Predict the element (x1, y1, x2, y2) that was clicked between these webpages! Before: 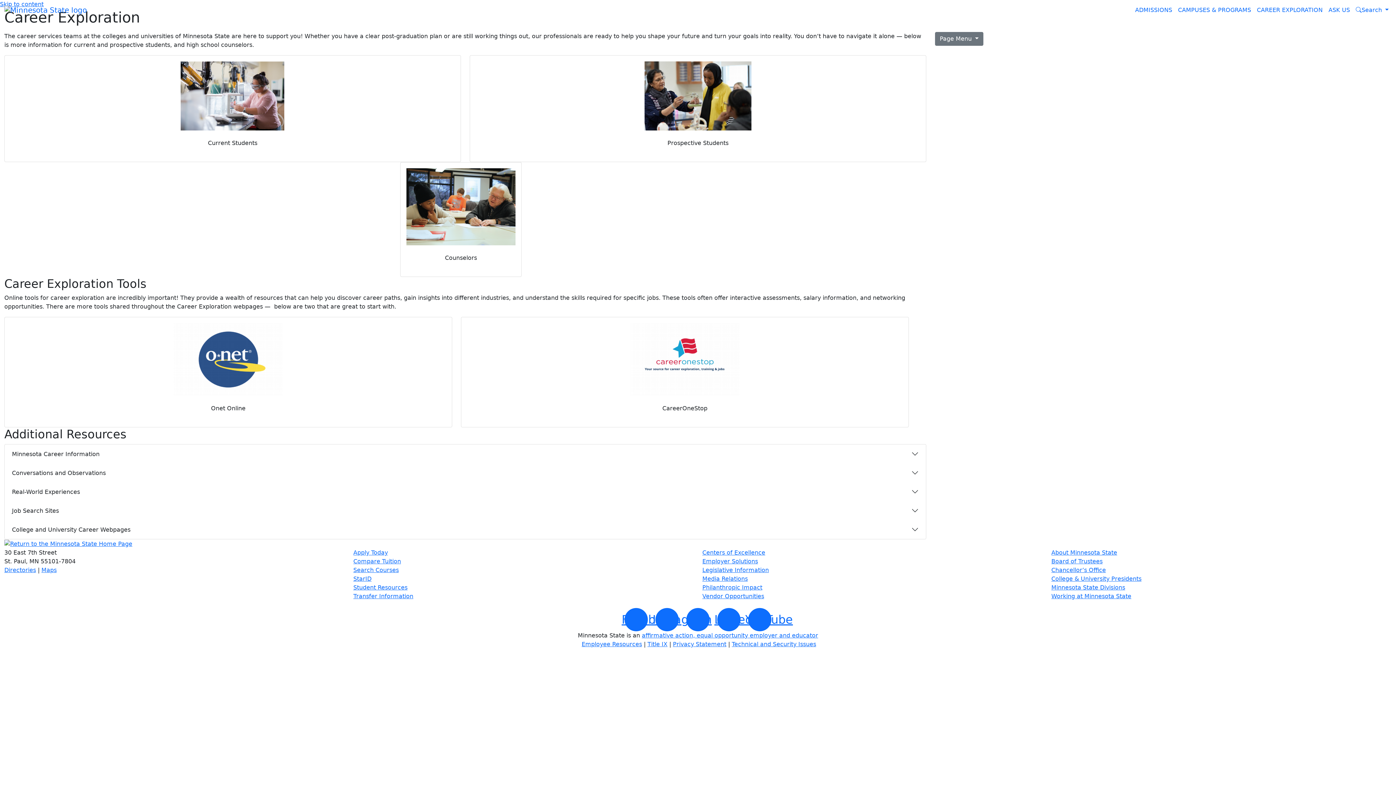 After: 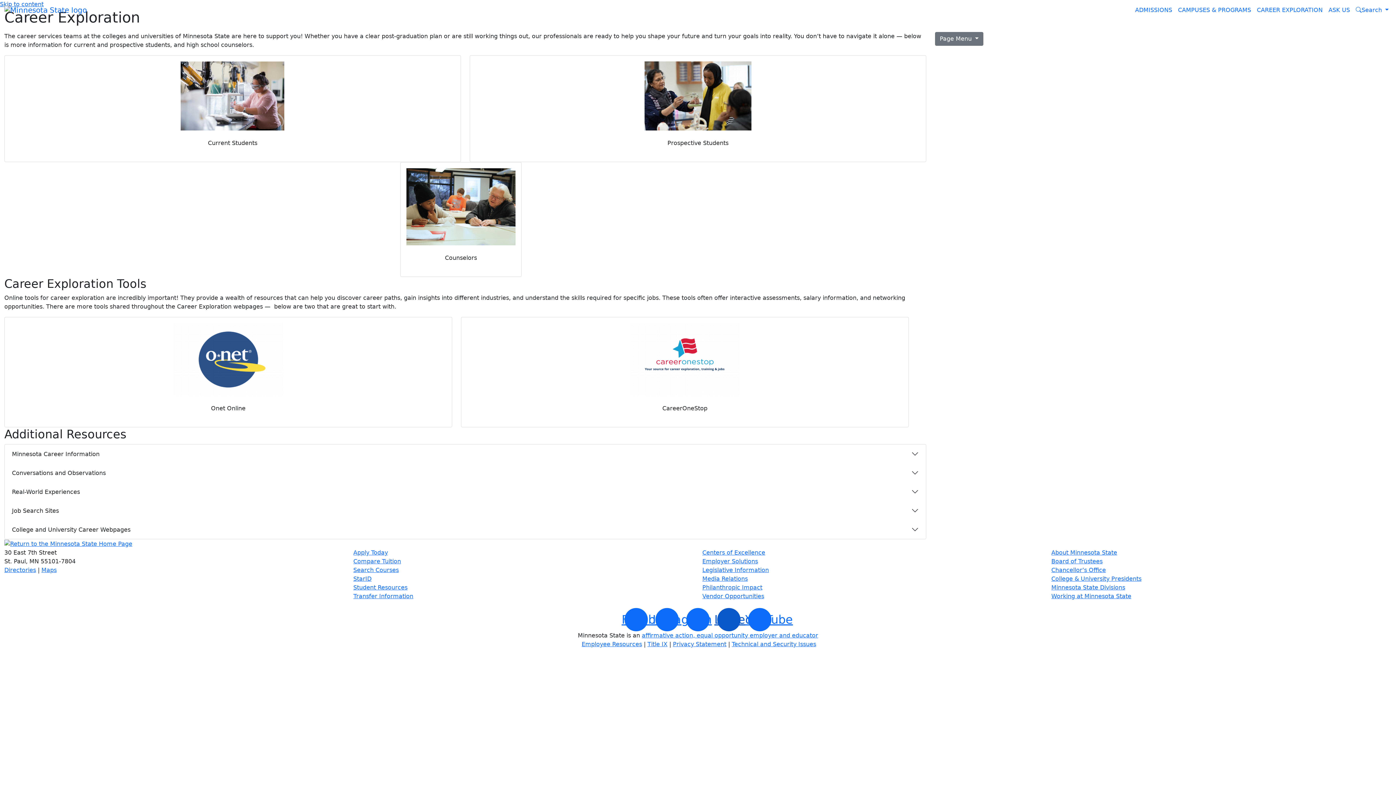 Action: label: LinkedIn bbox: (714, 608, 743, 631)